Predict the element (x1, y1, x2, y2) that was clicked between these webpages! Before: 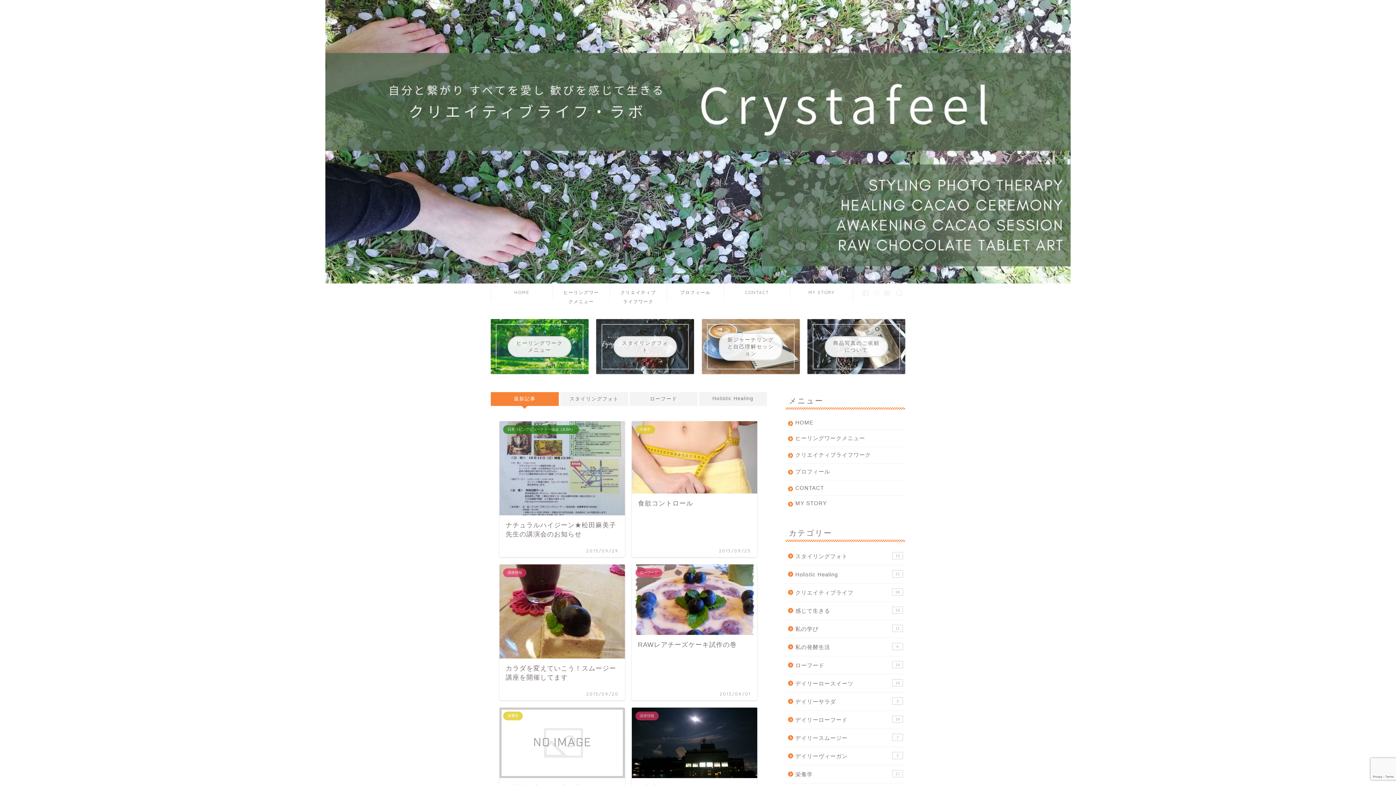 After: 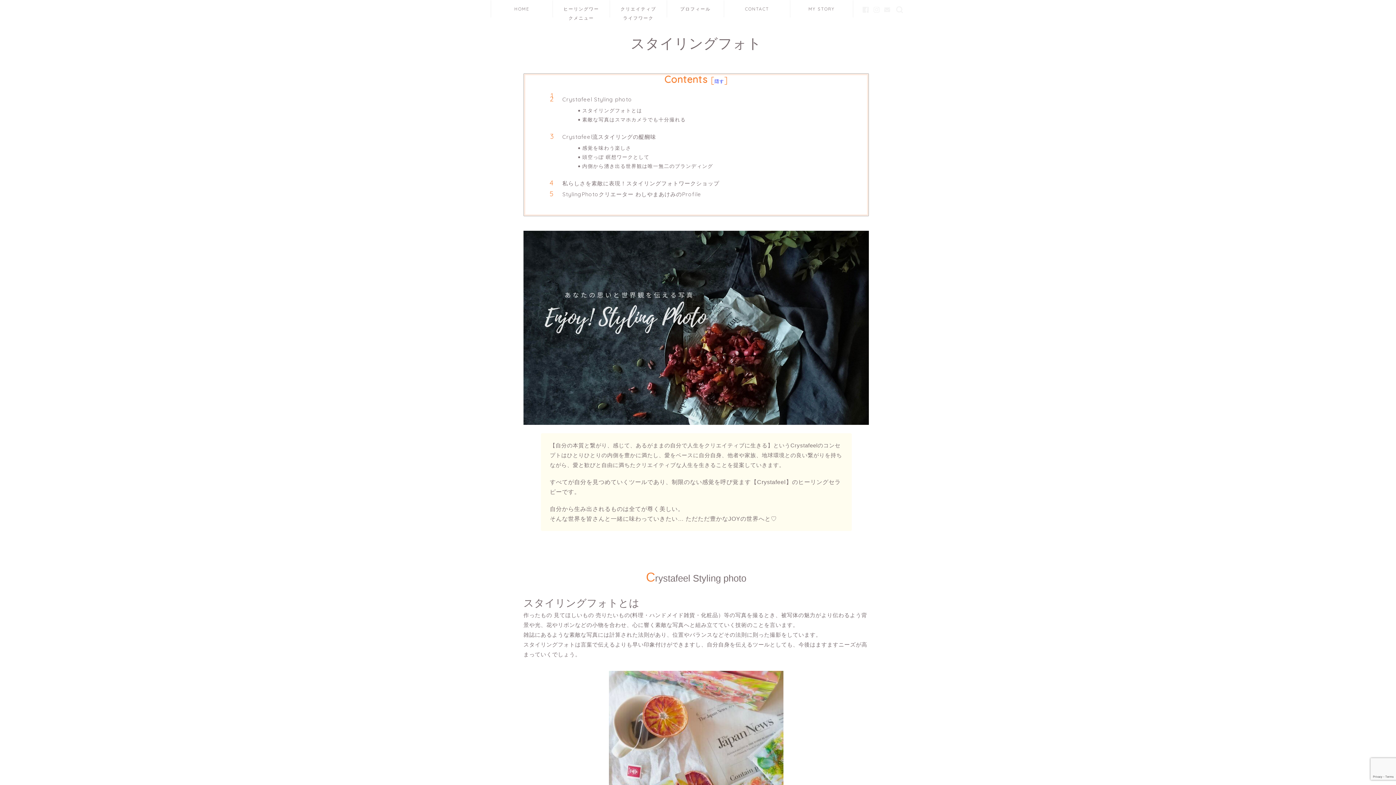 Action: label: スタイリングフォト bbox: (596, 319, 694, 374)